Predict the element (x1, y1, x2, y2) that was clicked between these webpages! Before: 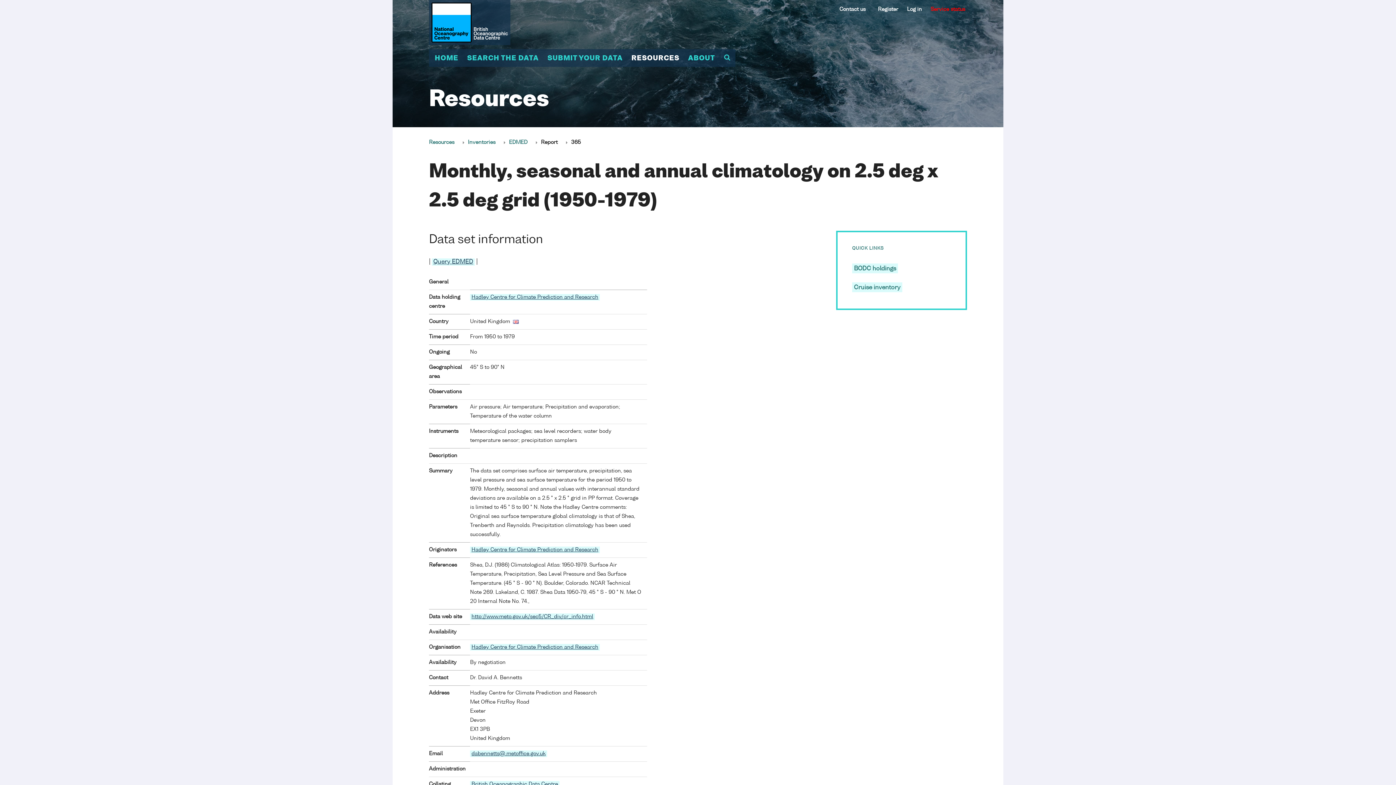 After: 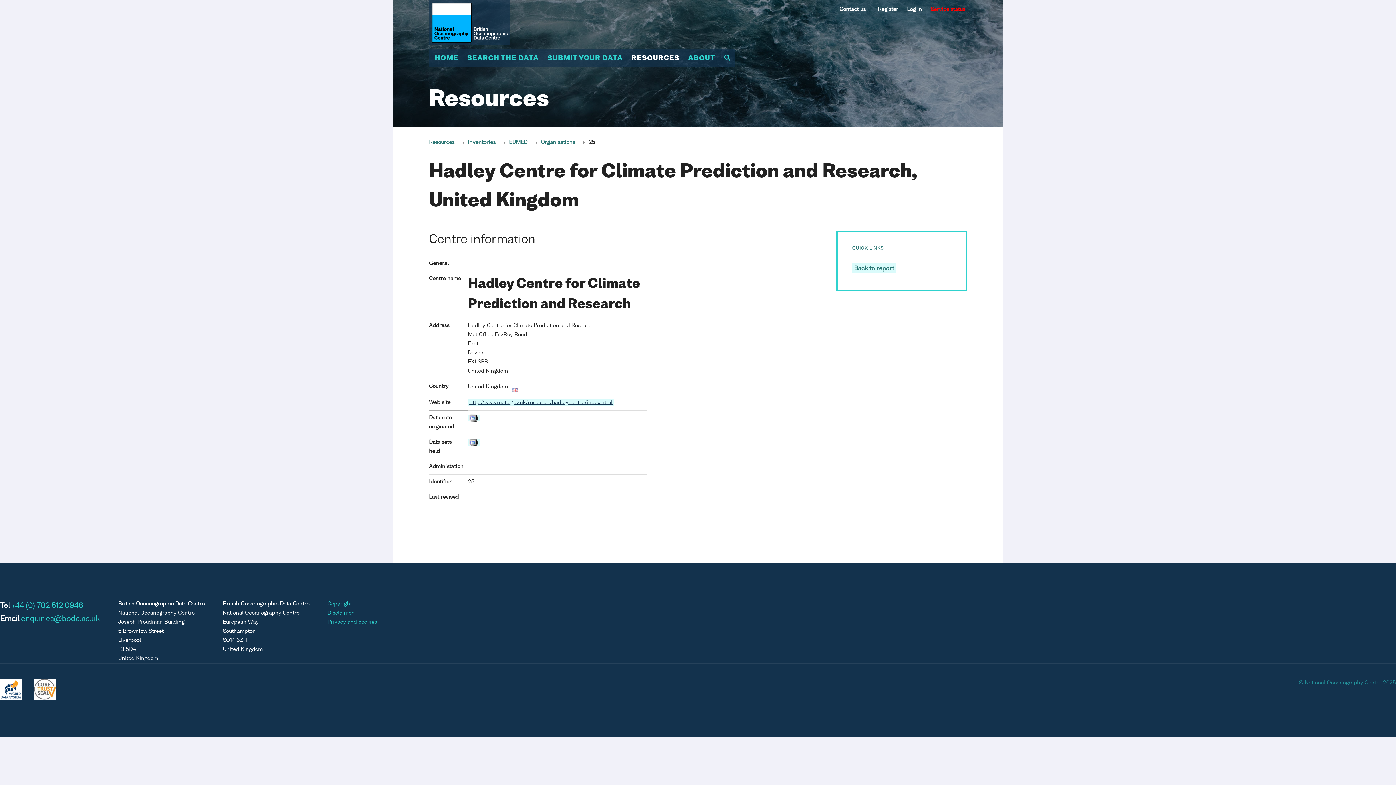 Action: bbox: (470, 547, 600, 553) label: Hadley Centre for Climate Prediction and Research